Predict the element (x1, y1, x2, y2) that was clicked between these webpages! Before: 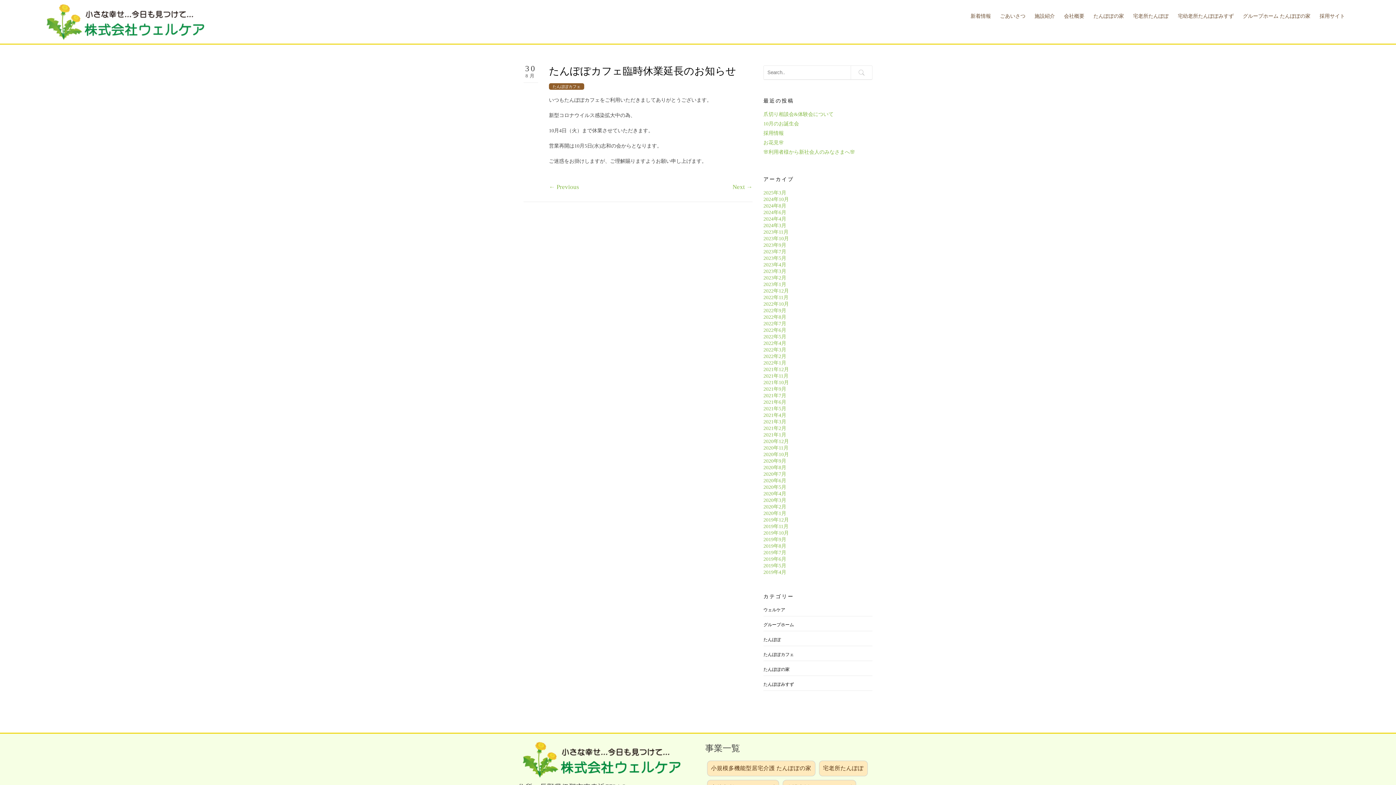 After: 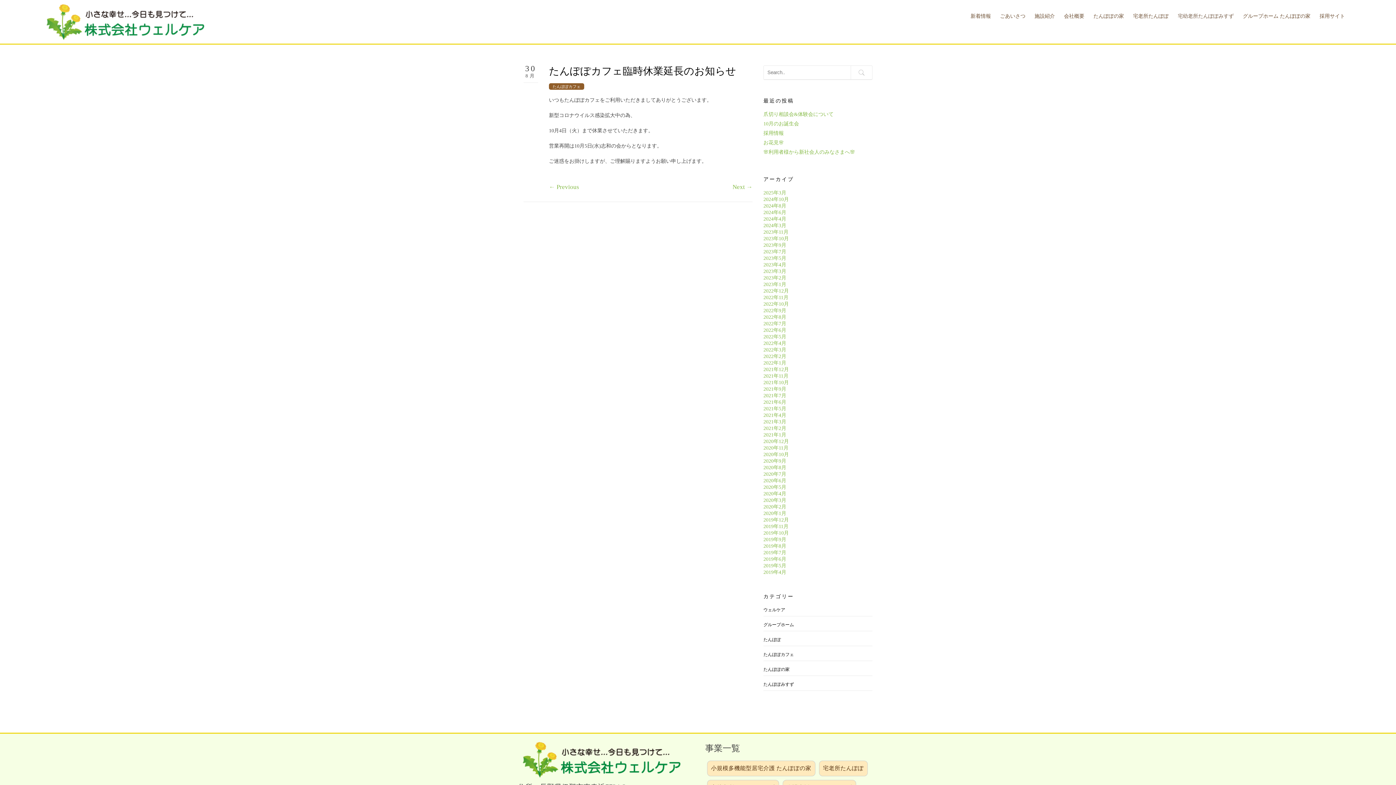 Action: label: 宅幼老所たんぽぽみすず bbox: (1178, 9, 1234, 23)